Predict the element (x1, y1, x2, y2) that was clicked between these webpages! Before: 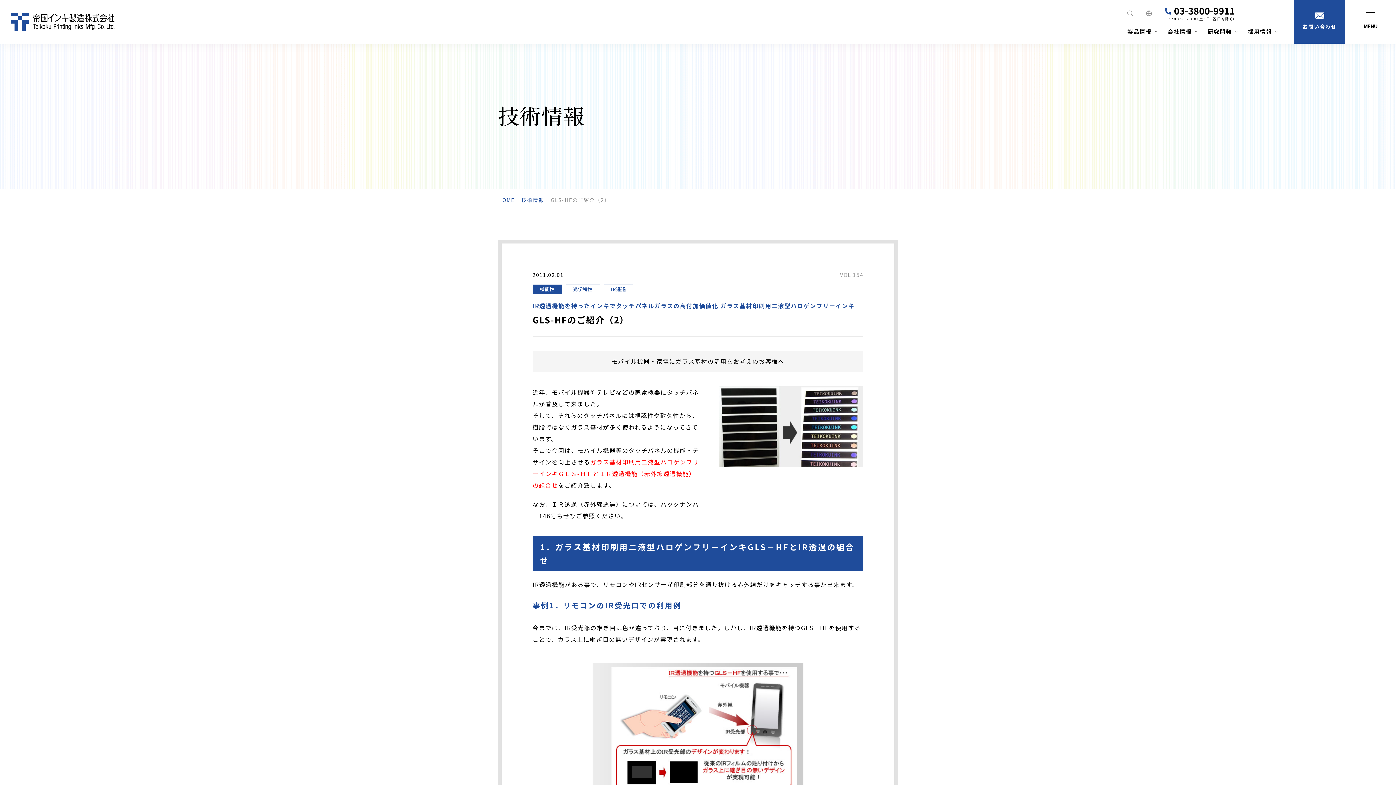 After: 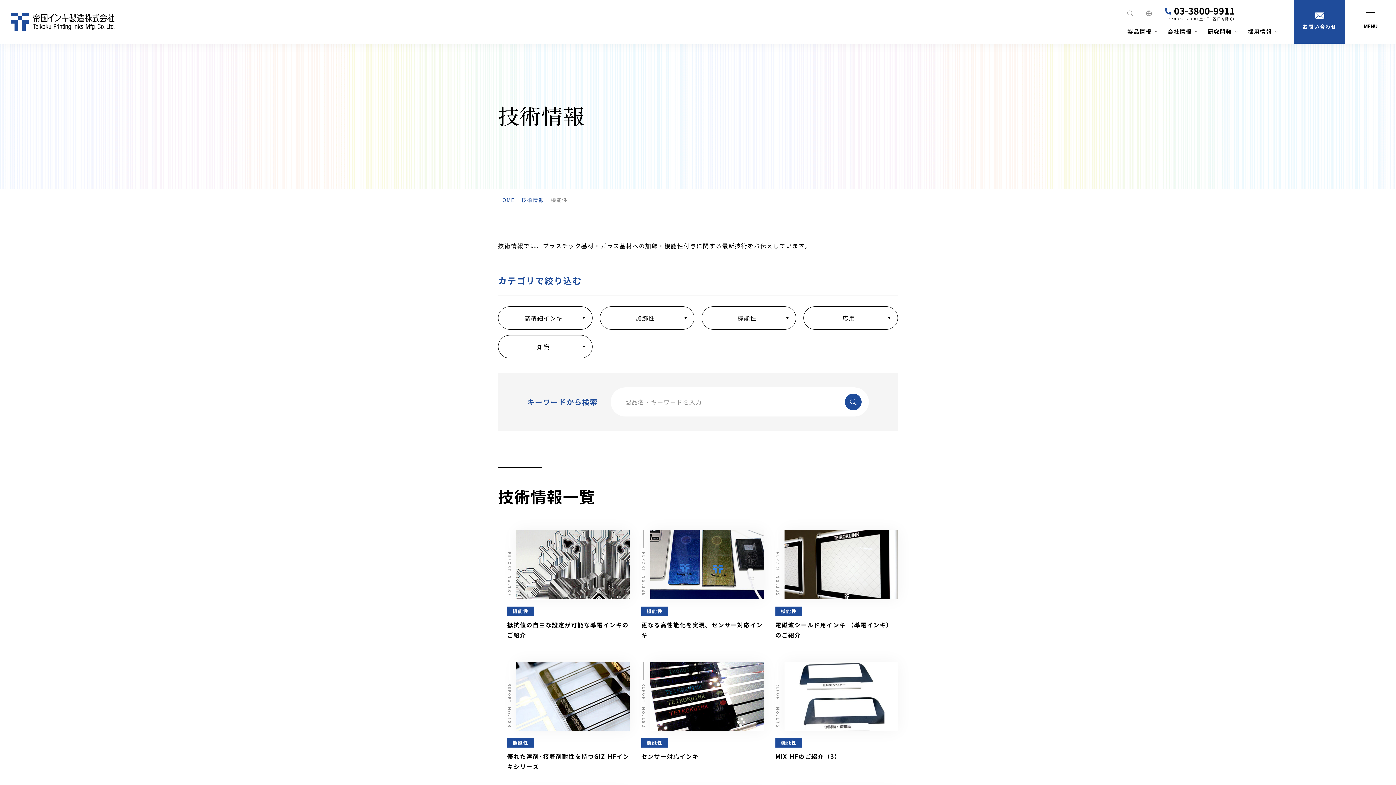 Action: bbox: (532, 284, 562, 294) label: 機能性